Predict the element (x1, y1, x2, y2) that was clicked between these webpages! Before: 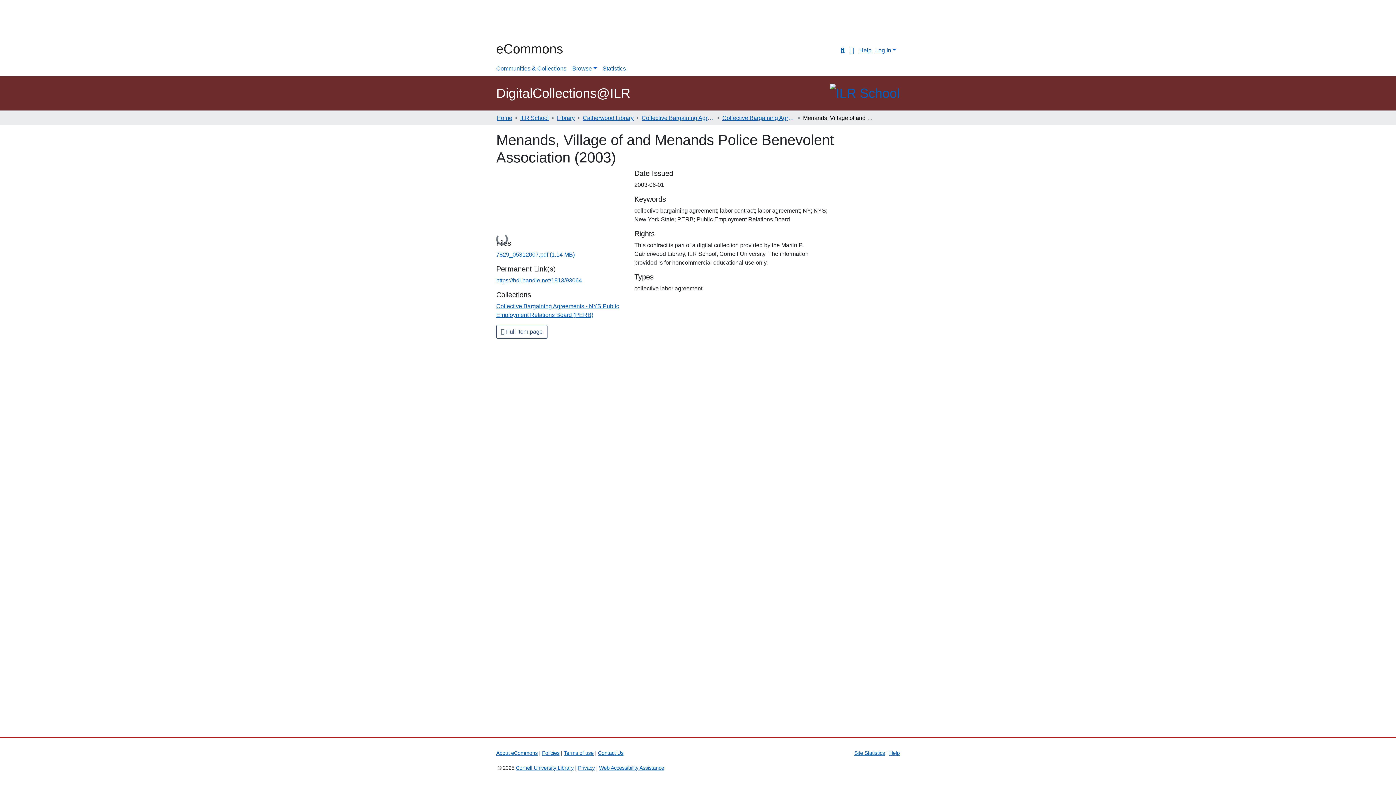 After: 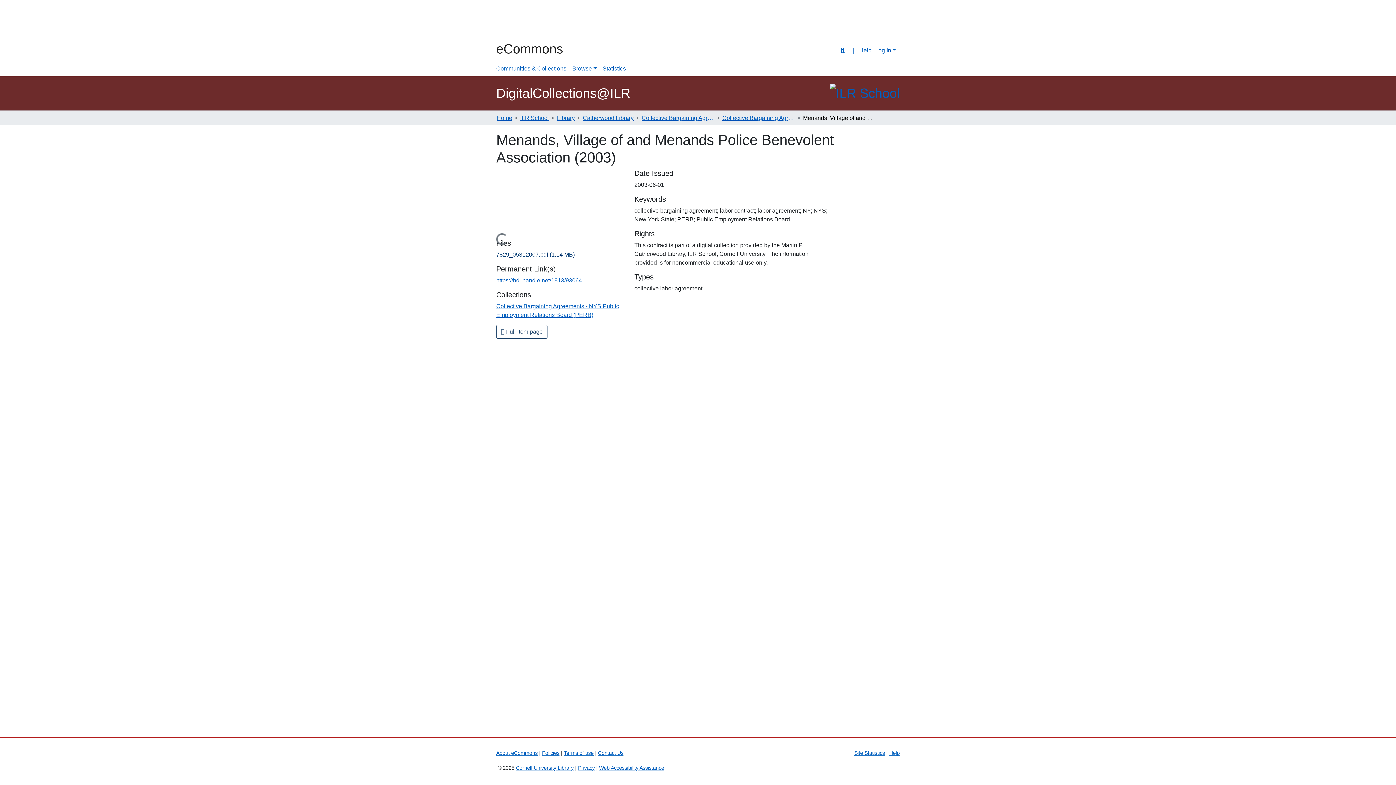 Action: bbox: (496, 251, 574, 257) label: 7829_05312007.pdf (1.14 MB)